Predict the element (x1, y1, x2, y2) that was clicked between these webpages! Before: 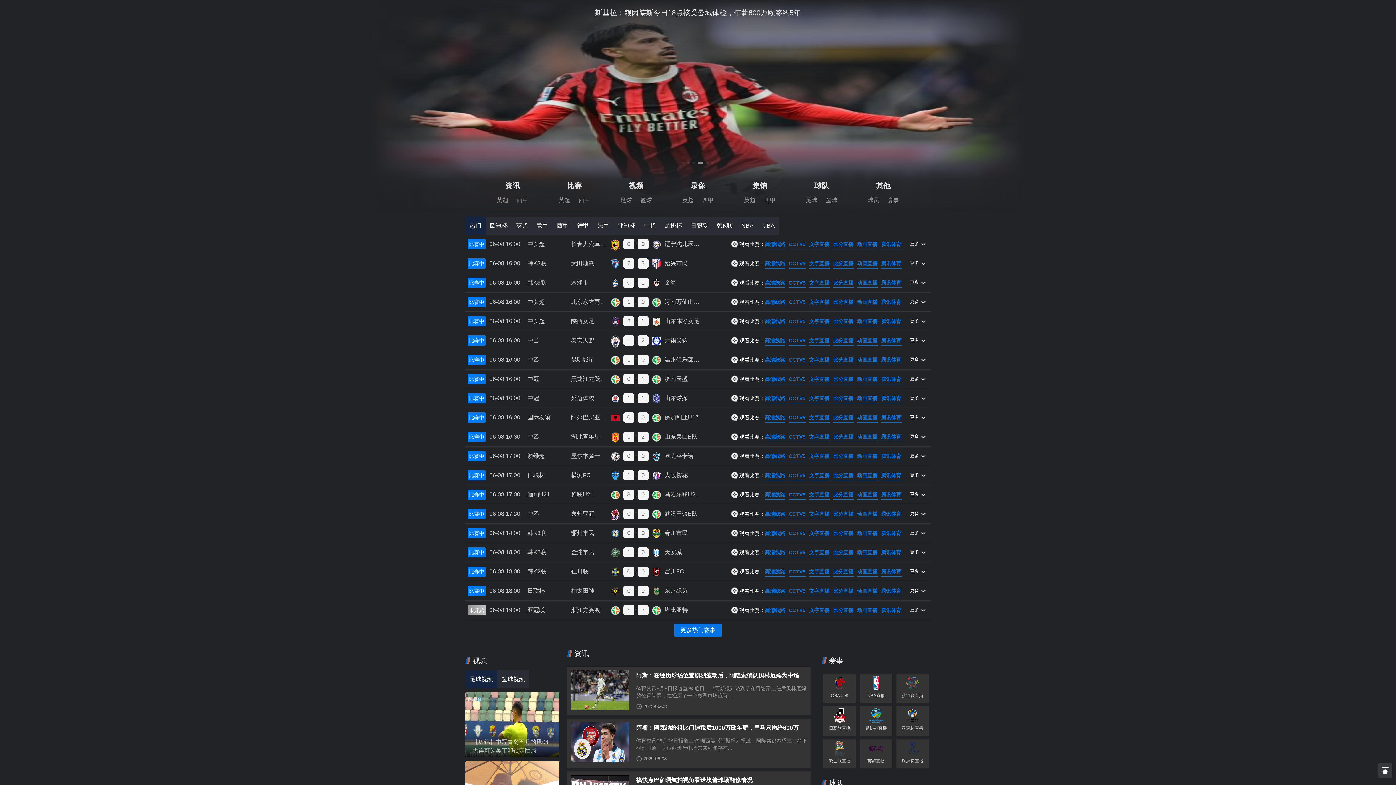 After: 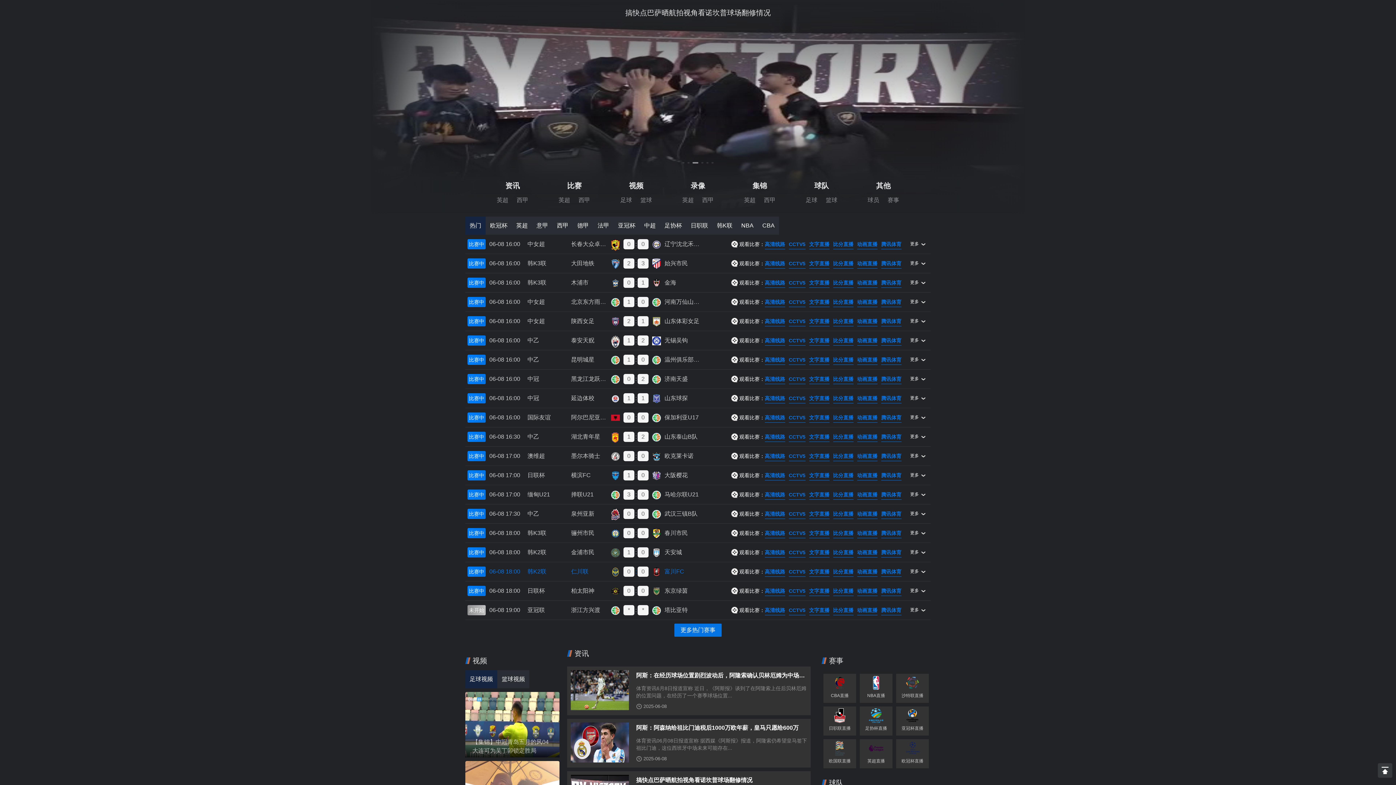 Action: label: 比赛中

06-08 18:00
韩K2联
仁川联
0
:
0
富川FC bbox: (467, 566, 731, 577)